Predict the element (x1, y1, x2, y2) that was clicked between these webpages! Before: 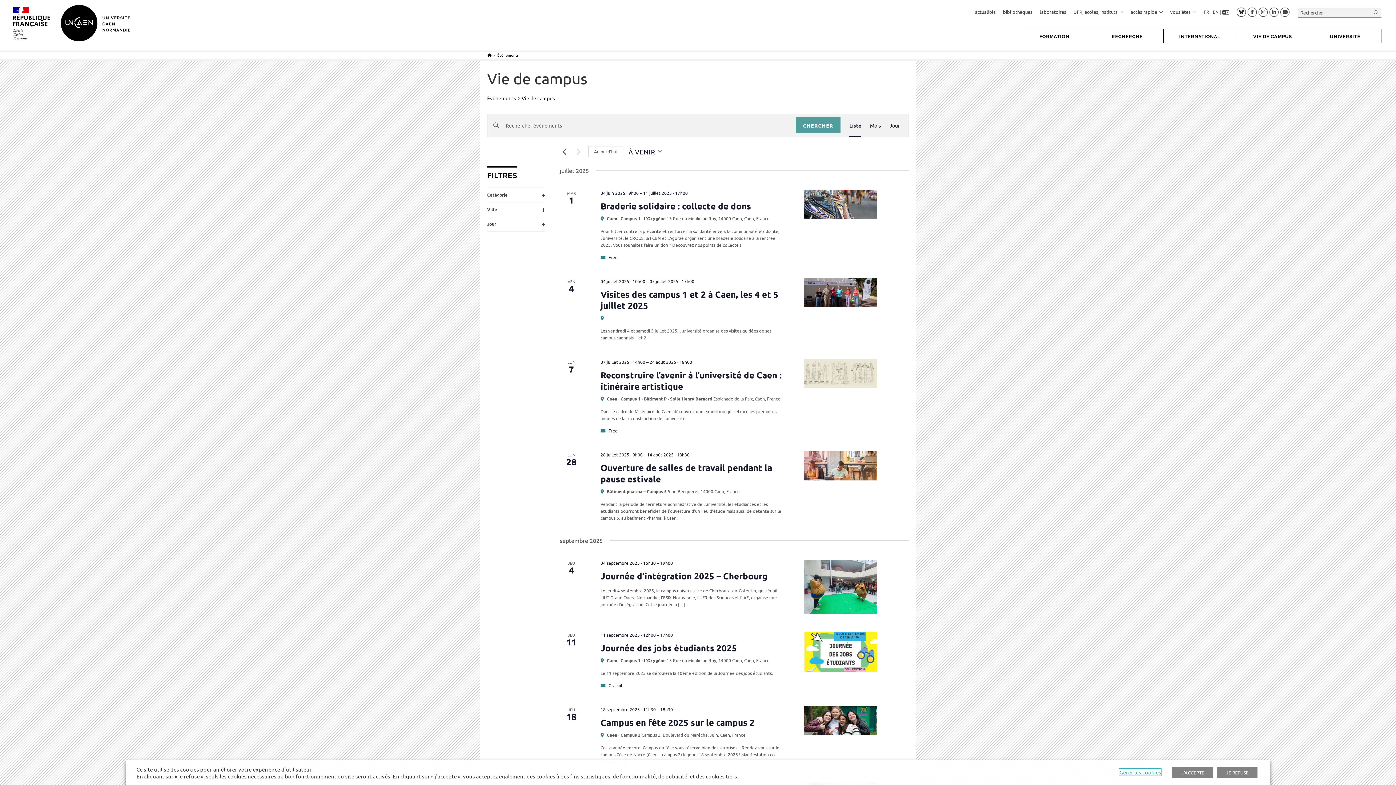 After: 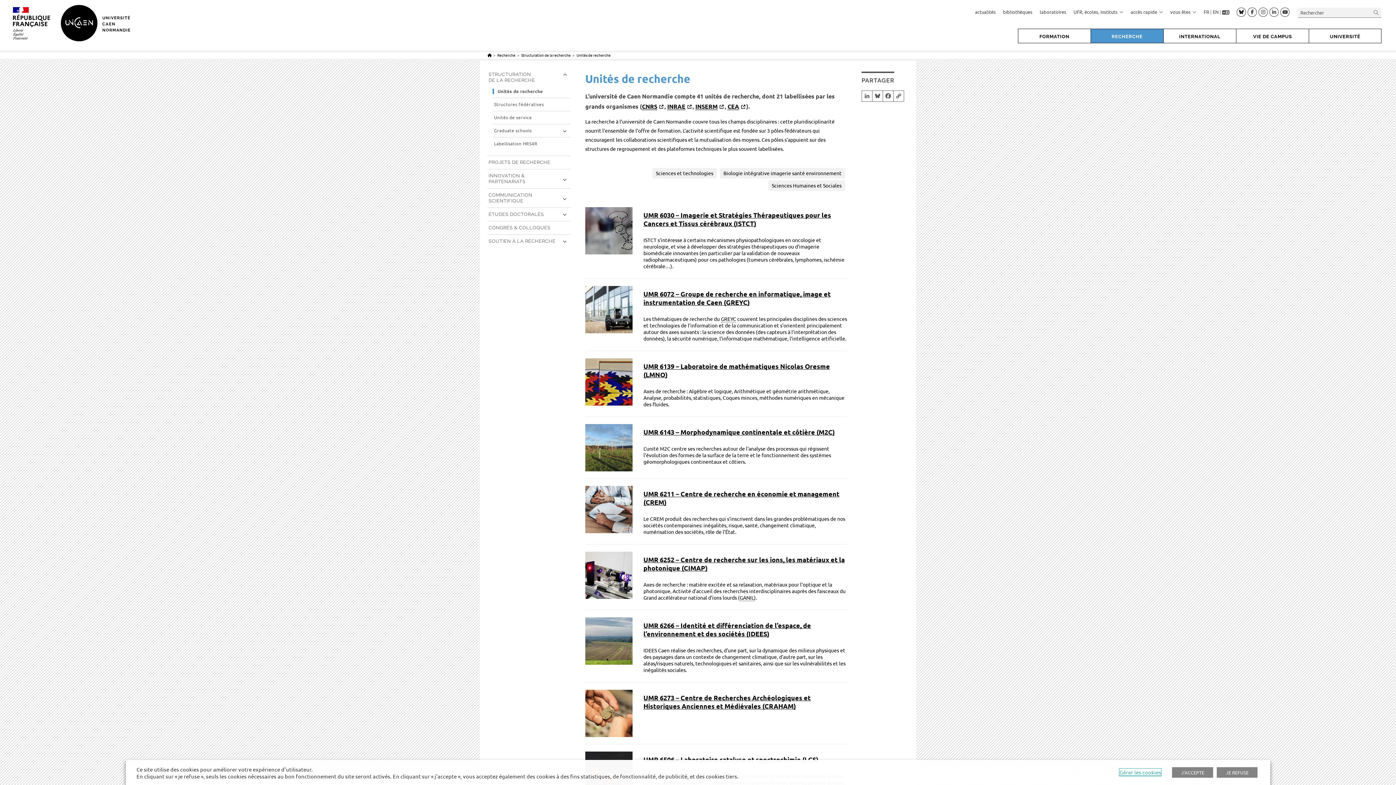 Action: label: laboratoires bbox: (1040, 7, 1066, 16)